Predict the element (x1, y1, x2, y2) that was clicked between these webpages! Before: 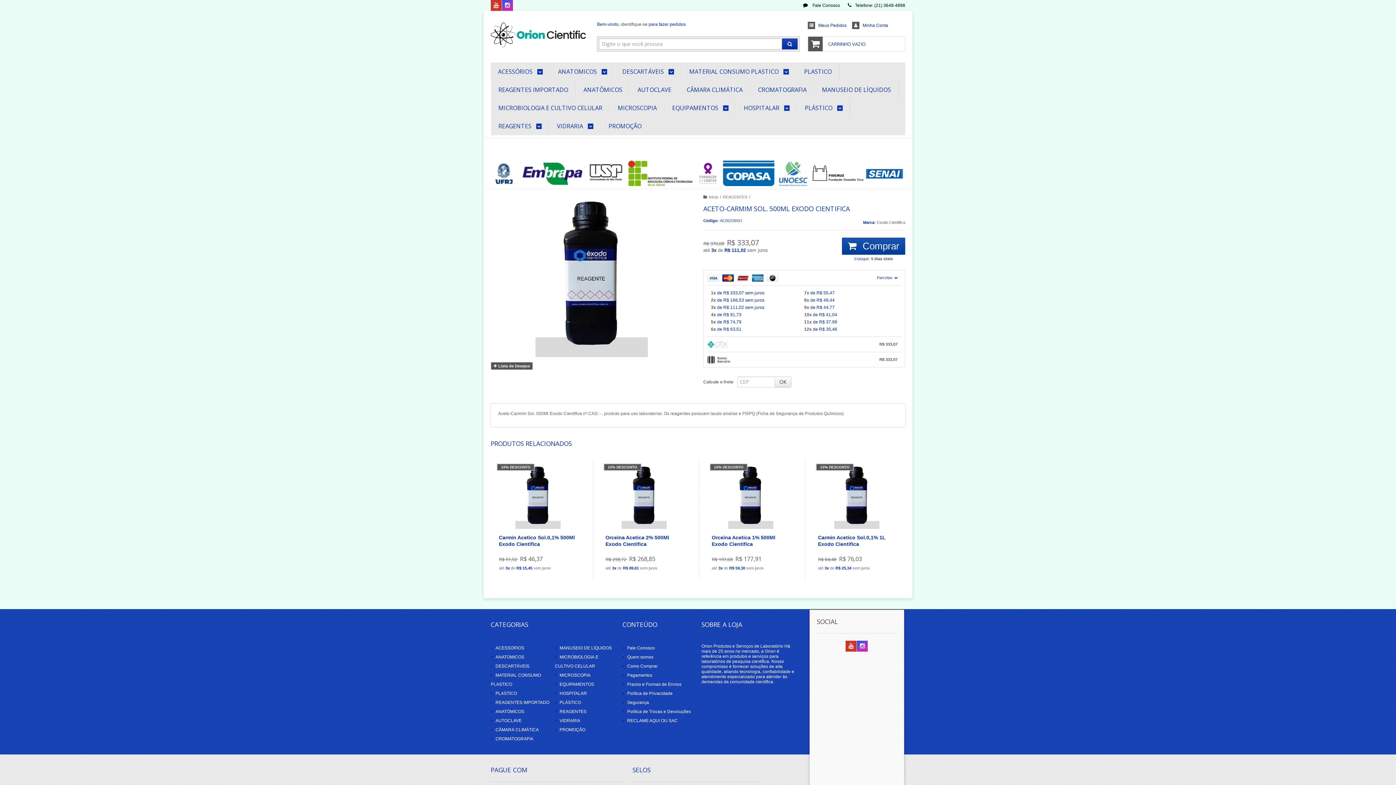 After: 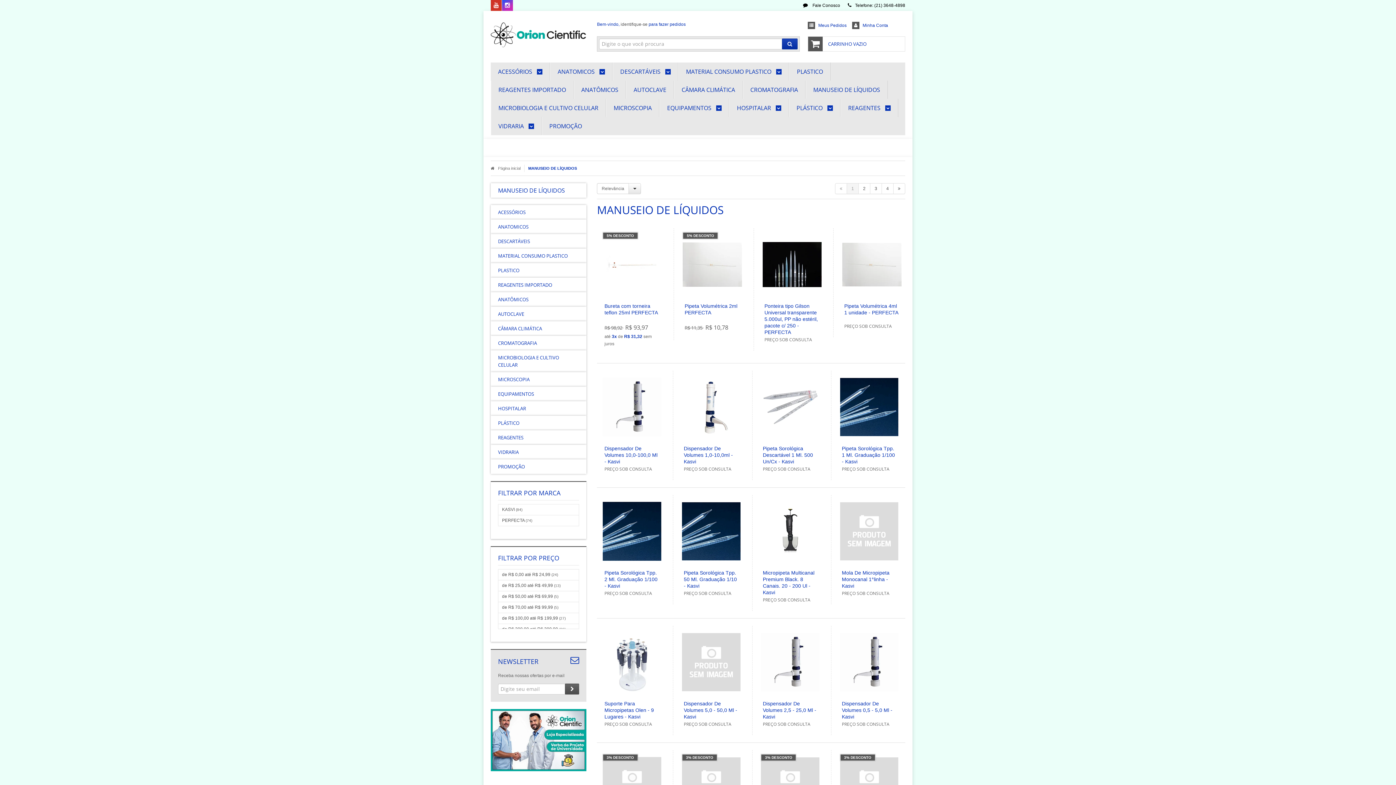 Action: bbox: (559, 645, 612, 650) label: MANUSEIO DE LÍQUIDOS